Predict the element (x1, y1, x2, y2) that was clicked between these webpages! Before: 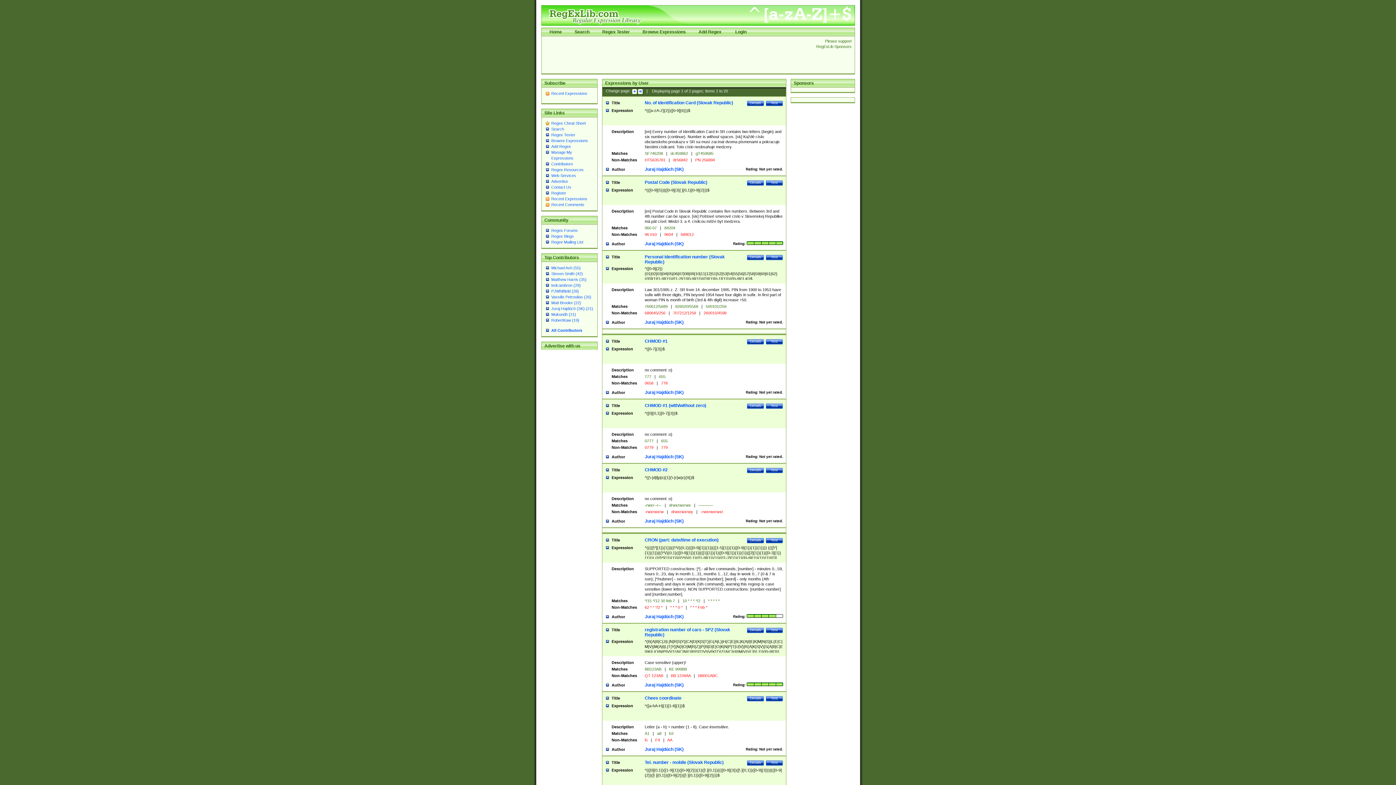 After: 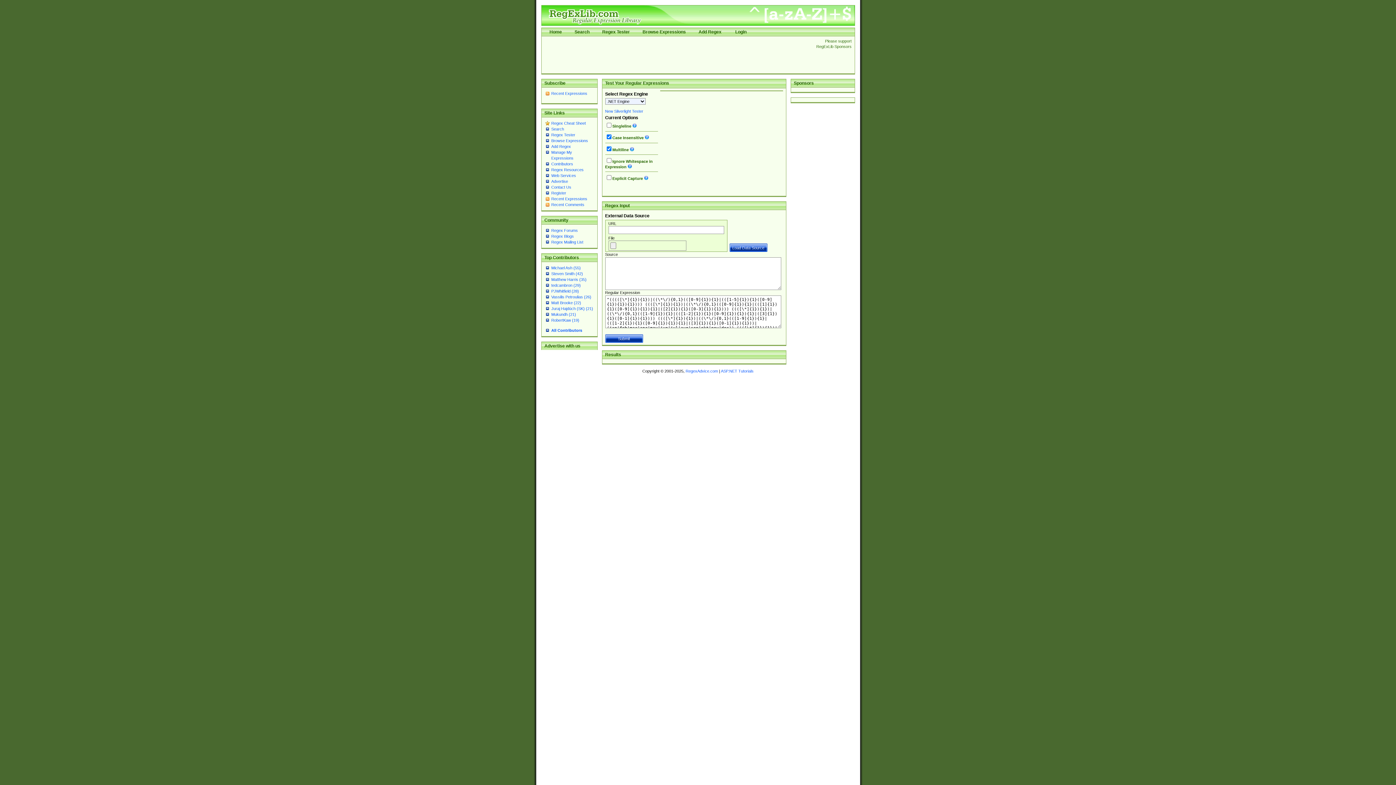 Action: bbox: (766, 537, 783, 544) label: Test